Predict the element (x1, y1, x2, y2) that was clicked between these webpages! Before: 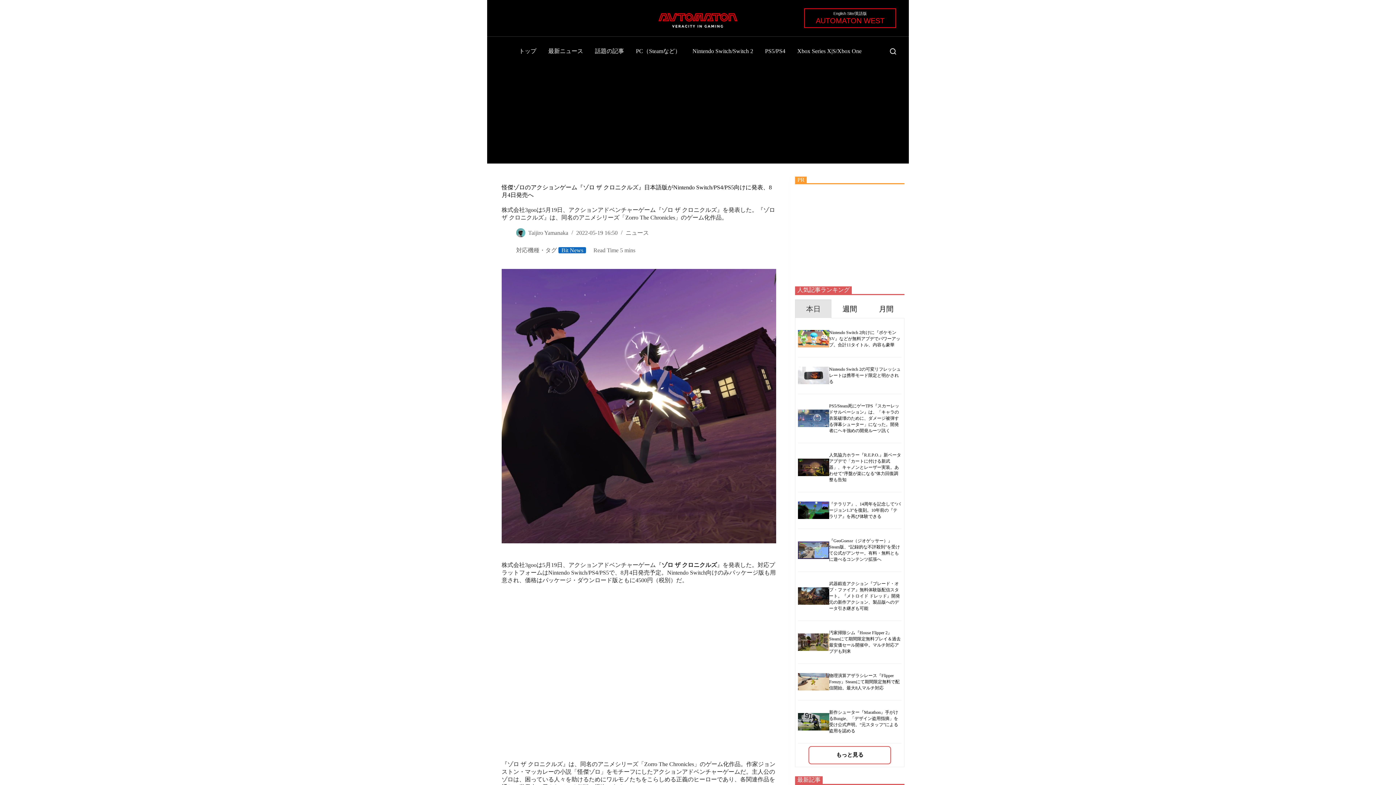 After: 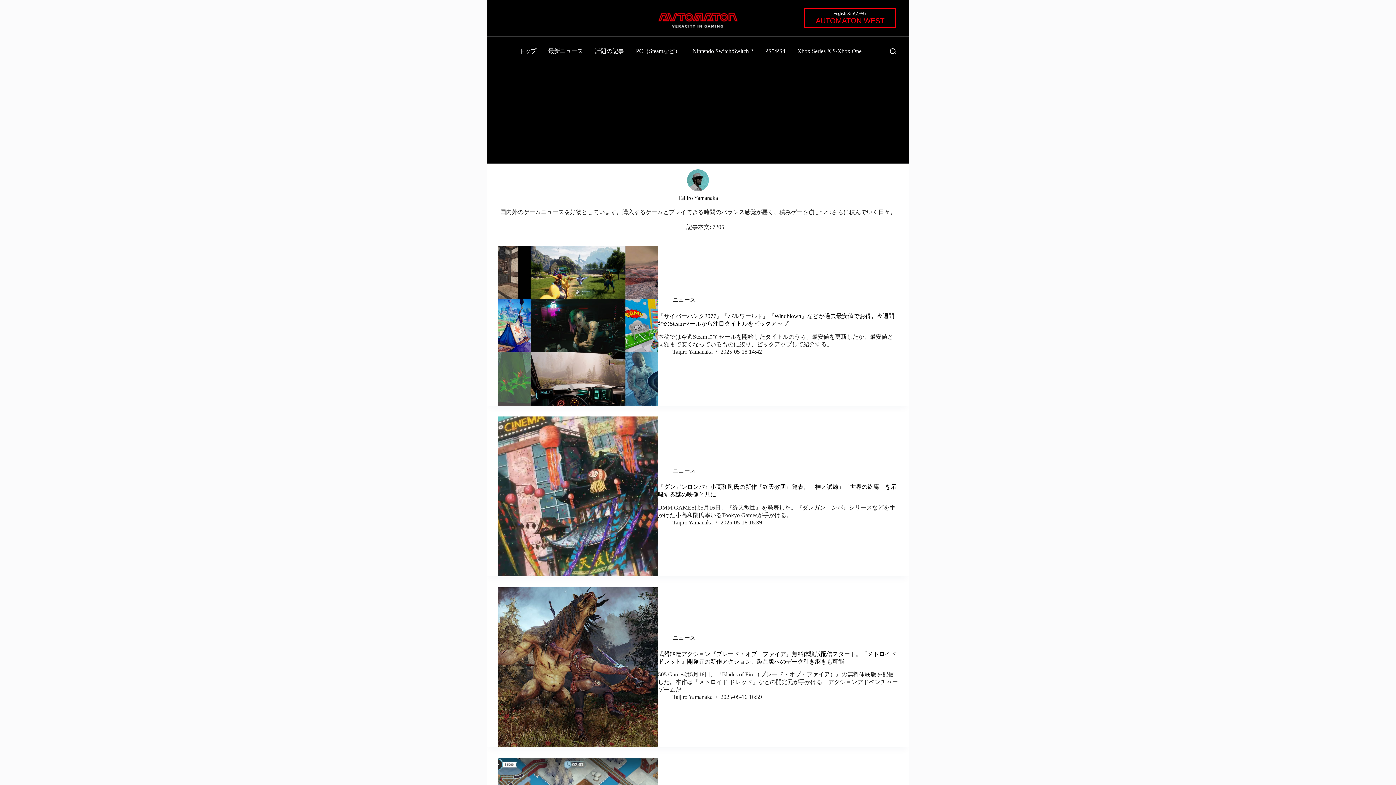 Action: label: Taijiro Yamanaka bbox: (528, 229, 568, 236)